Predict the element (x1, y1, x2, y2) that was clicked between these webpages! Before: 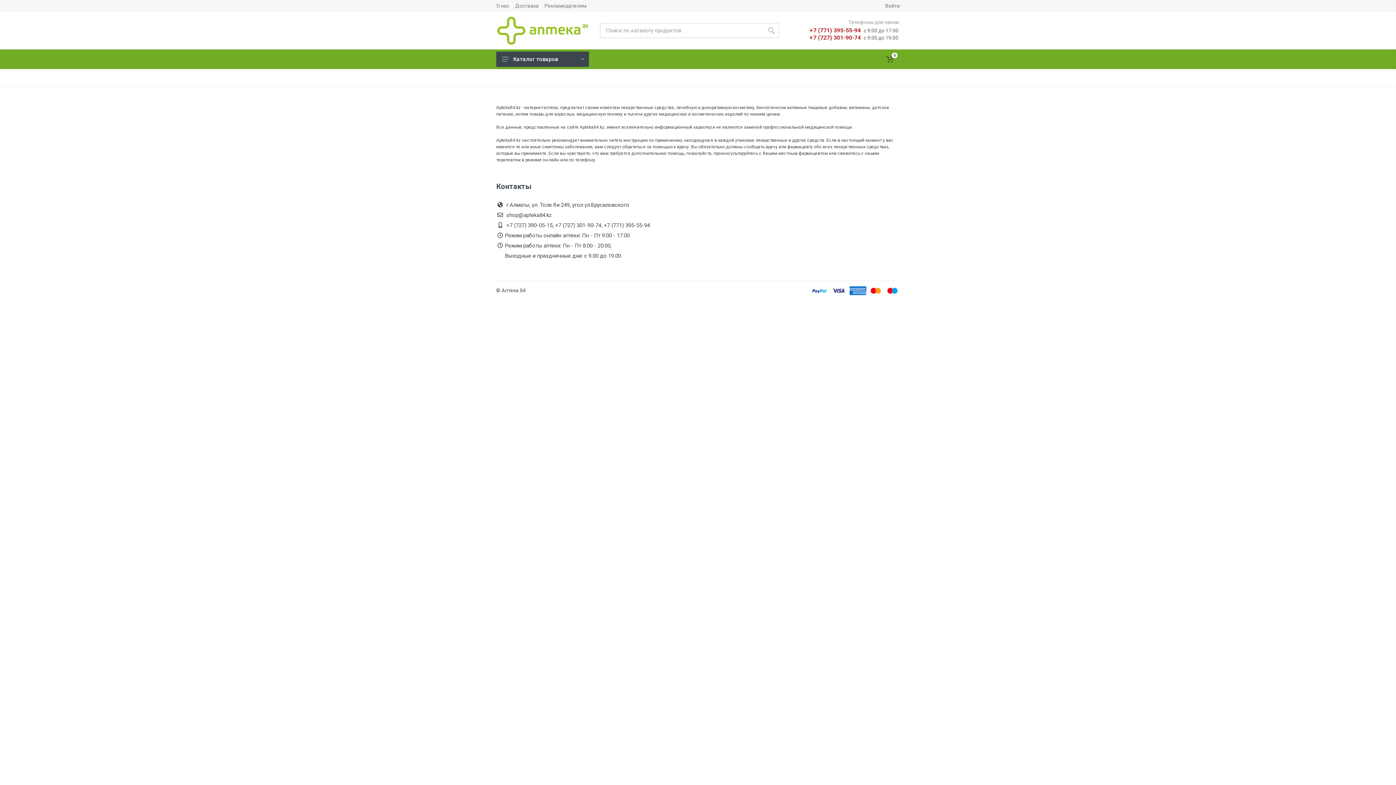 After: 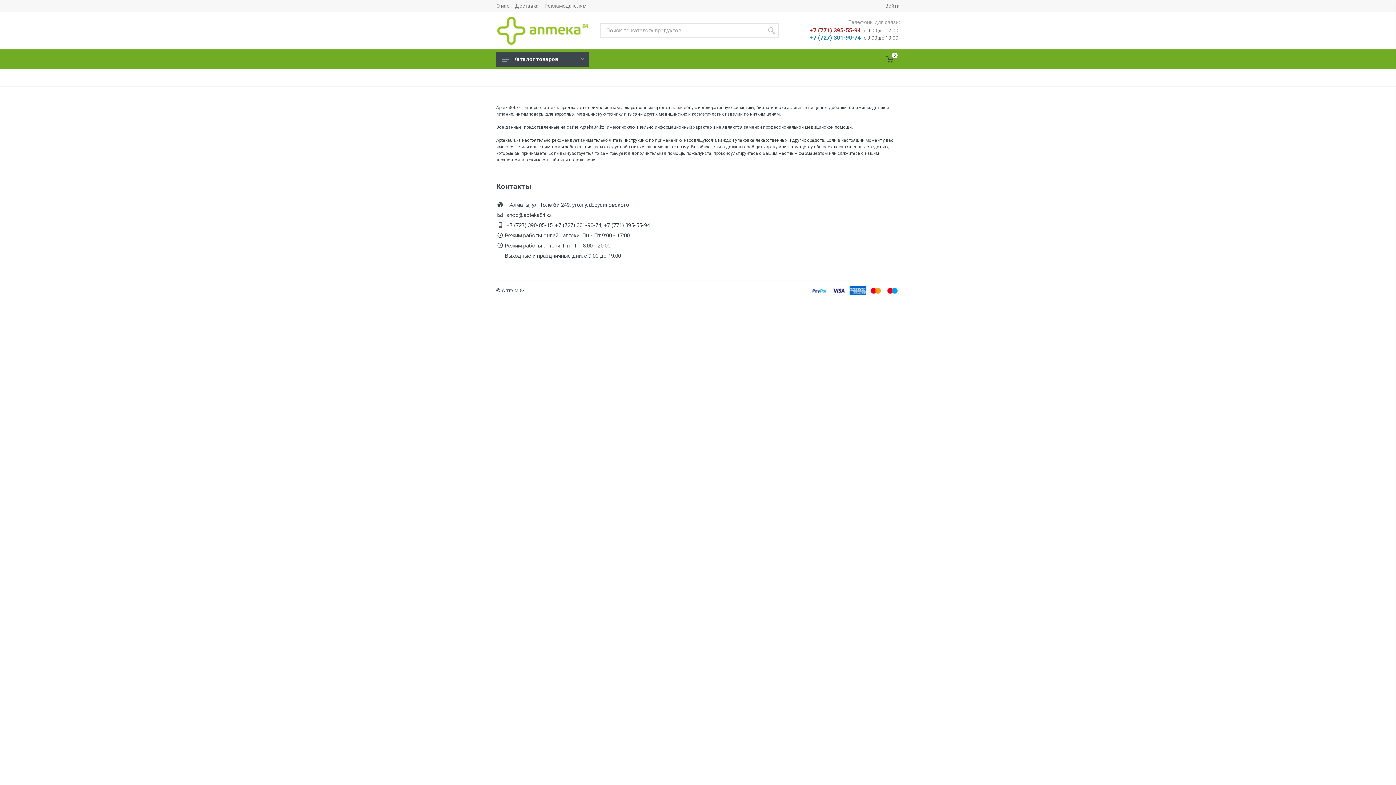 Action: label: +7 (727) 301-90-74 bbox: (809, 33, 861, 41)